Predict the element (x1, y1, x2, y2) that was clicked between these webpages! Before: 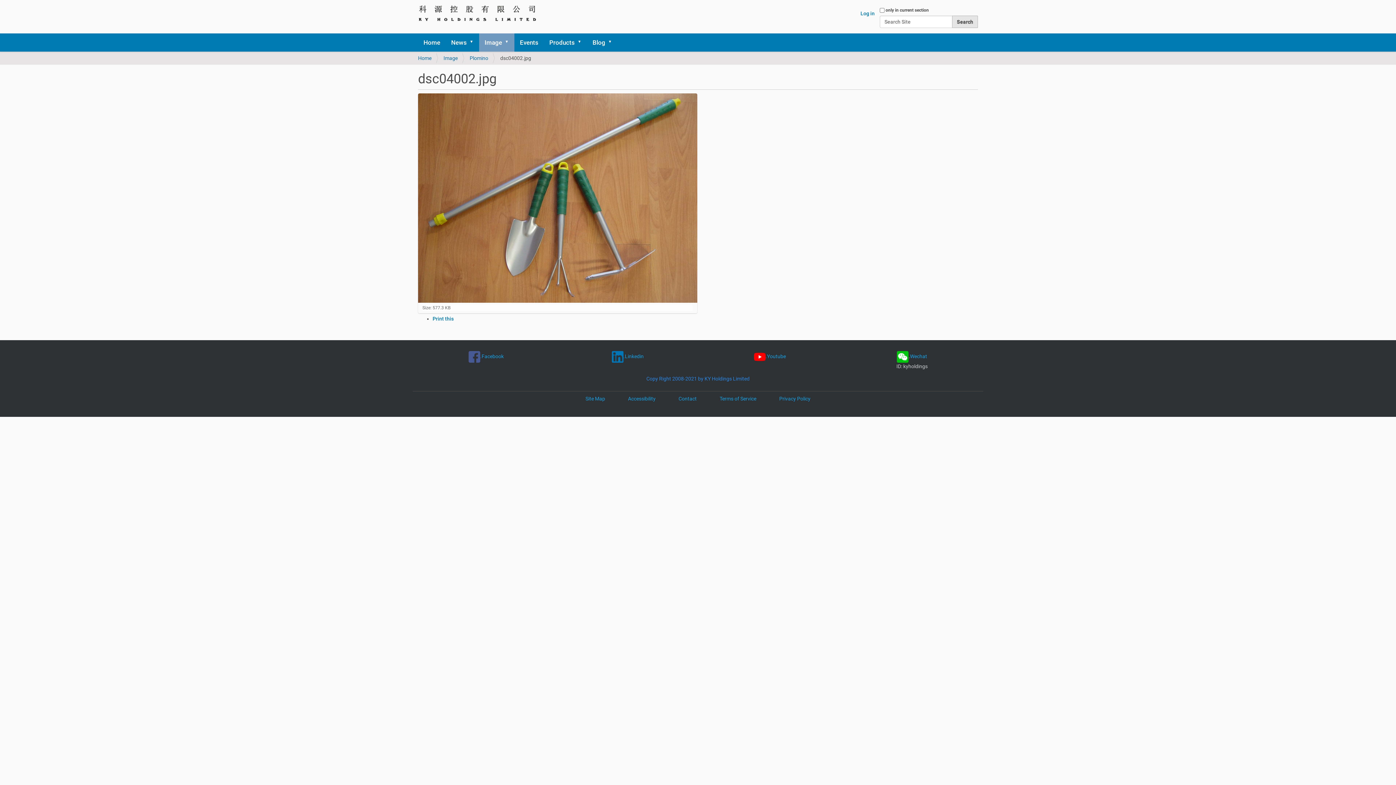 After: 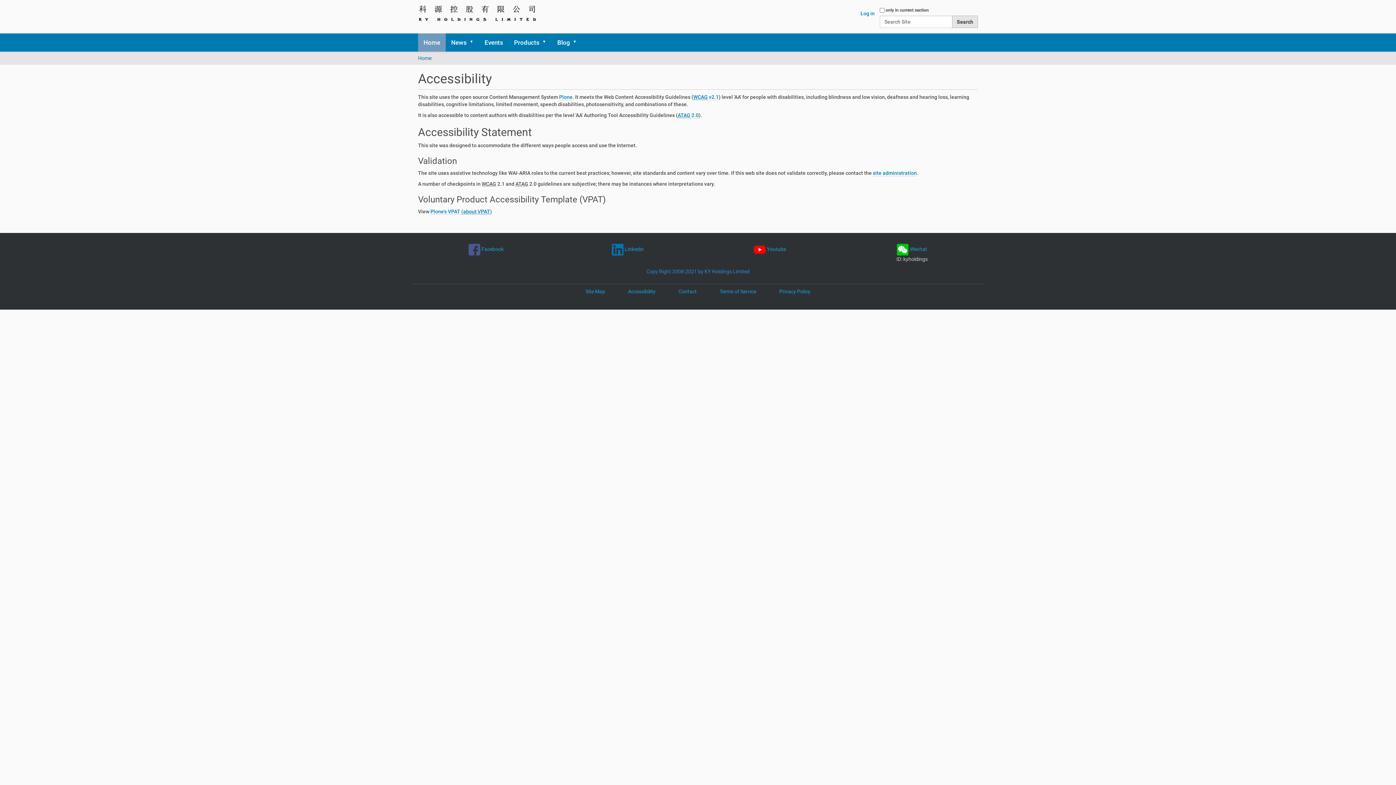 Action: bbox: (628, 396, 655, 401) label: Accessibility